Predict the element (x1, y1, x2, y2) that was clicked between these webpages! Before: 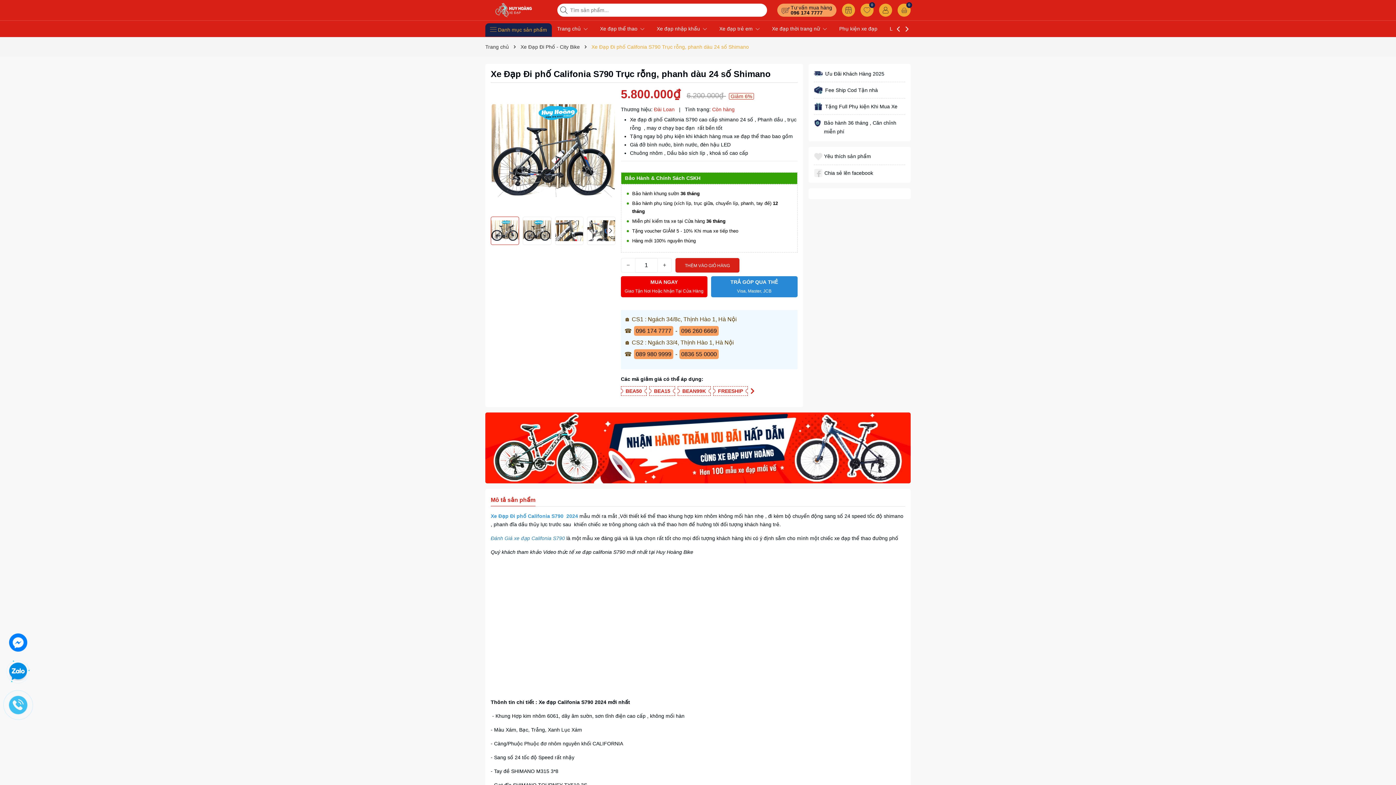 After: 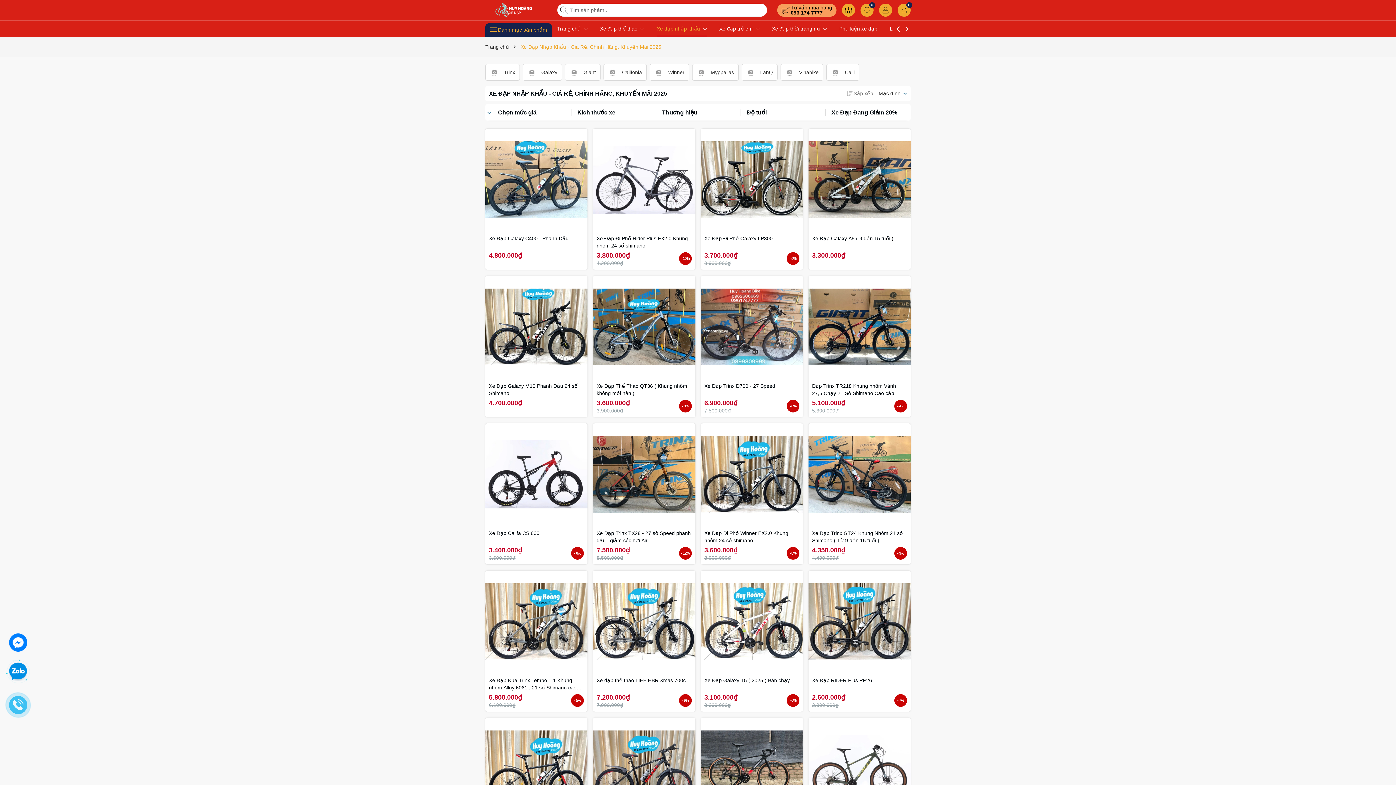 Action: bbox: (656, 22, 718, 34) label: Xe đạp nhập khẩu 